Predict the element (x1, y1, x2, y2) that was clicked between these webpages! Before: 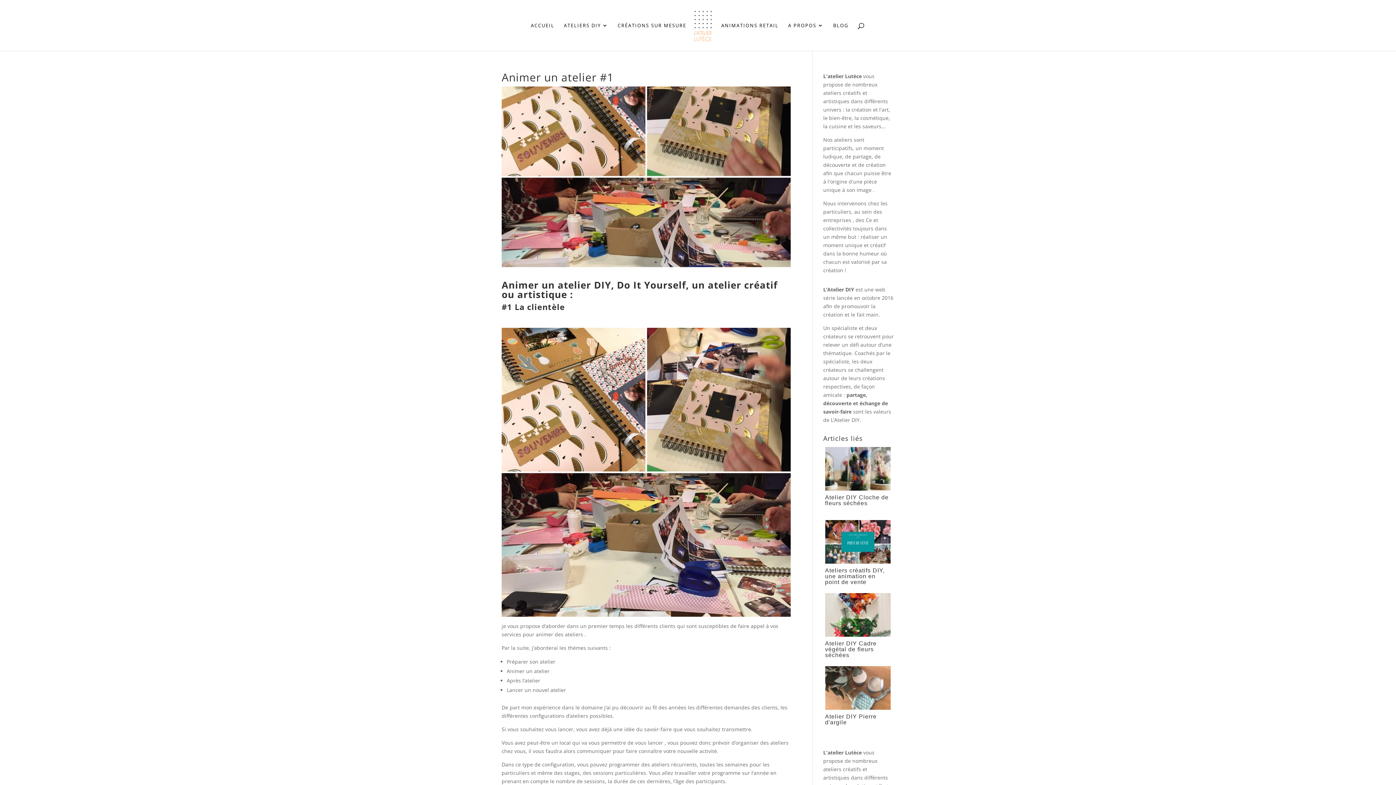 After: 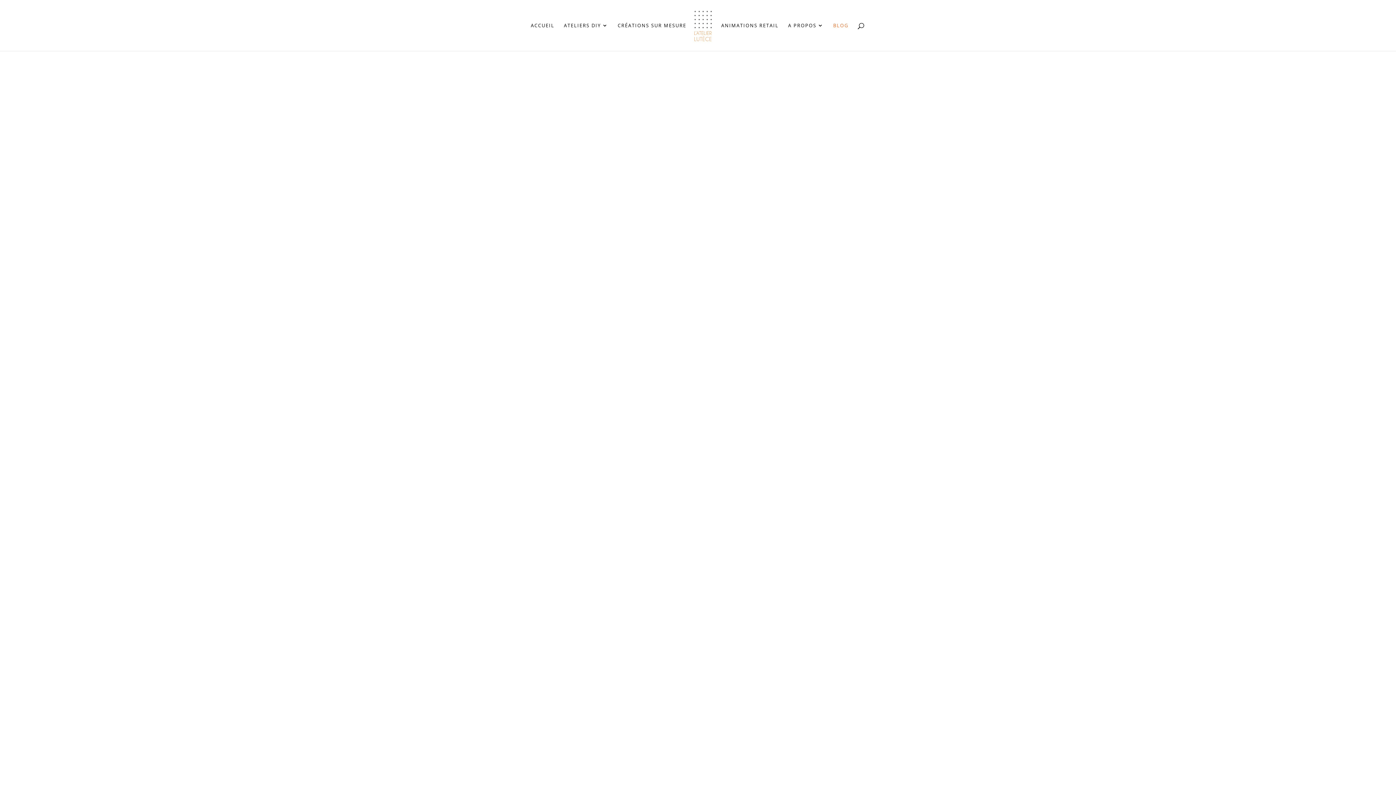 Action: label: BLOG bbox: (833, 22, 848, 50)